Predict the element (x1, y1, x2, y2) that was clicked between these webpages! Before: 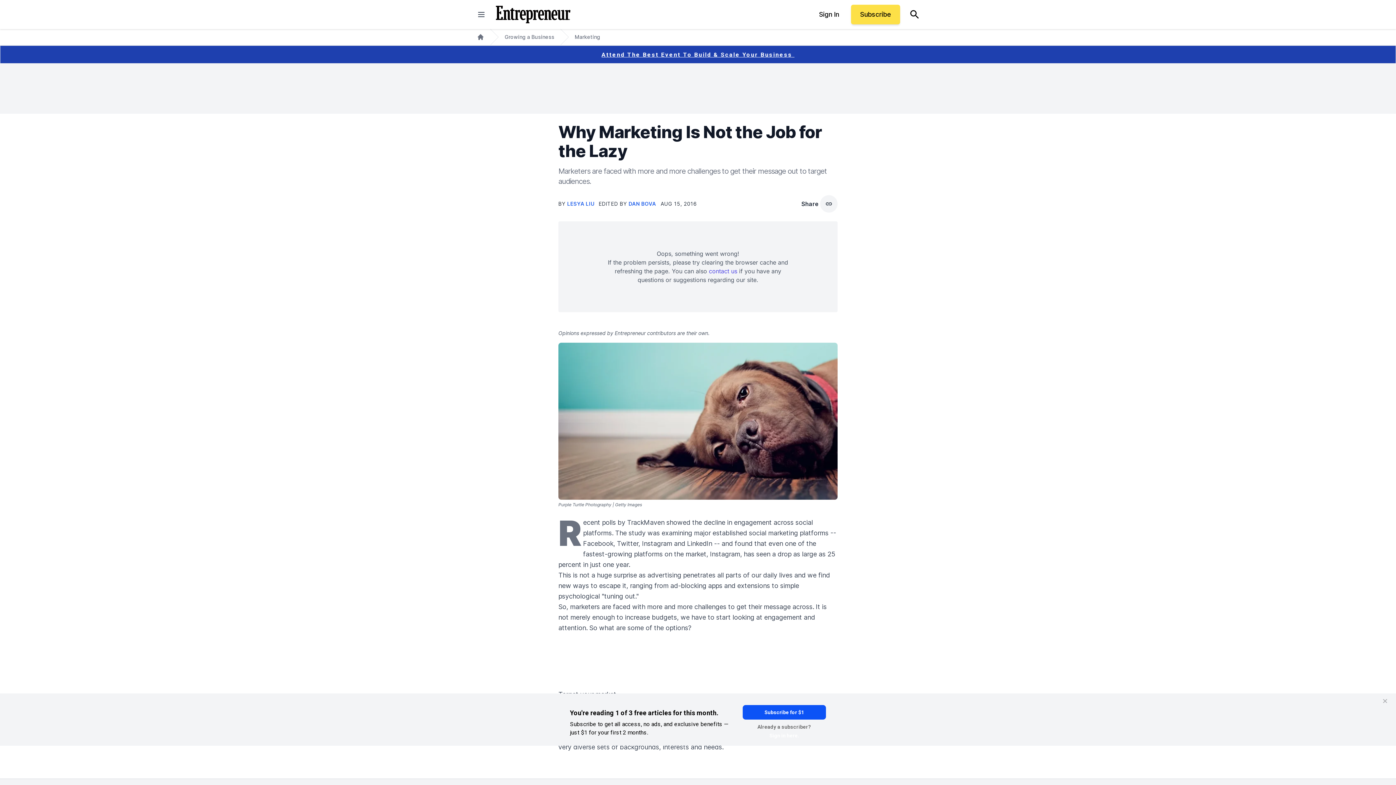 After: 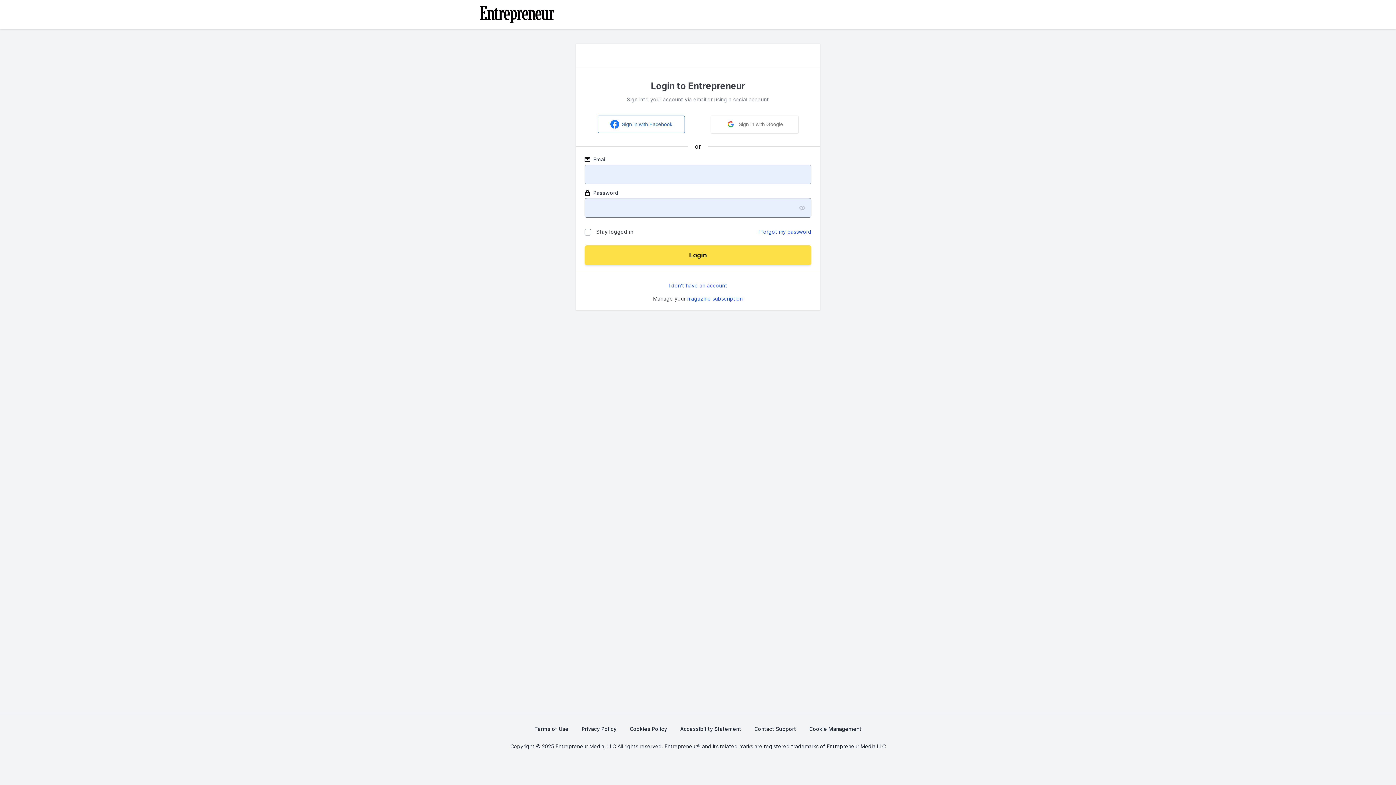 Action: label: Sign In bbox: (810, 4, 848, 24)